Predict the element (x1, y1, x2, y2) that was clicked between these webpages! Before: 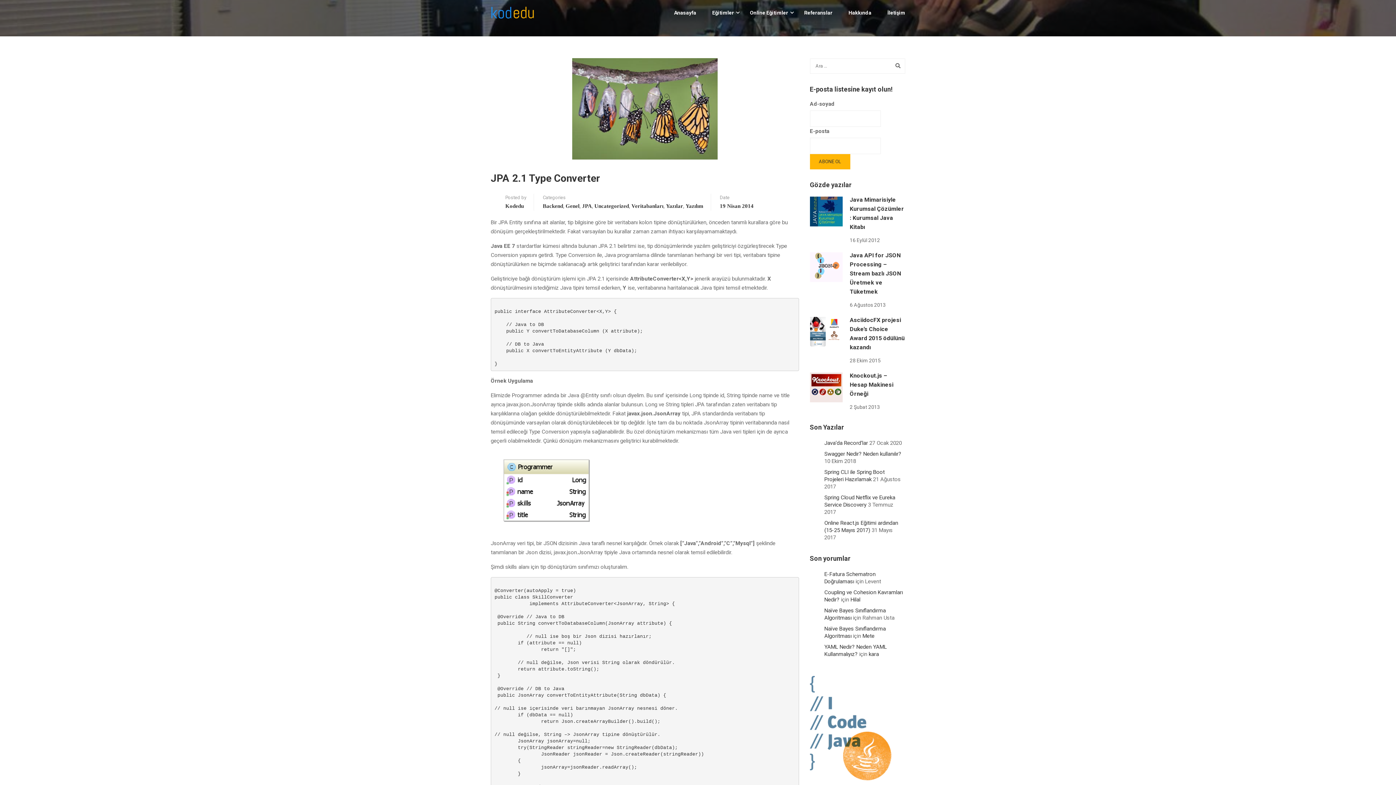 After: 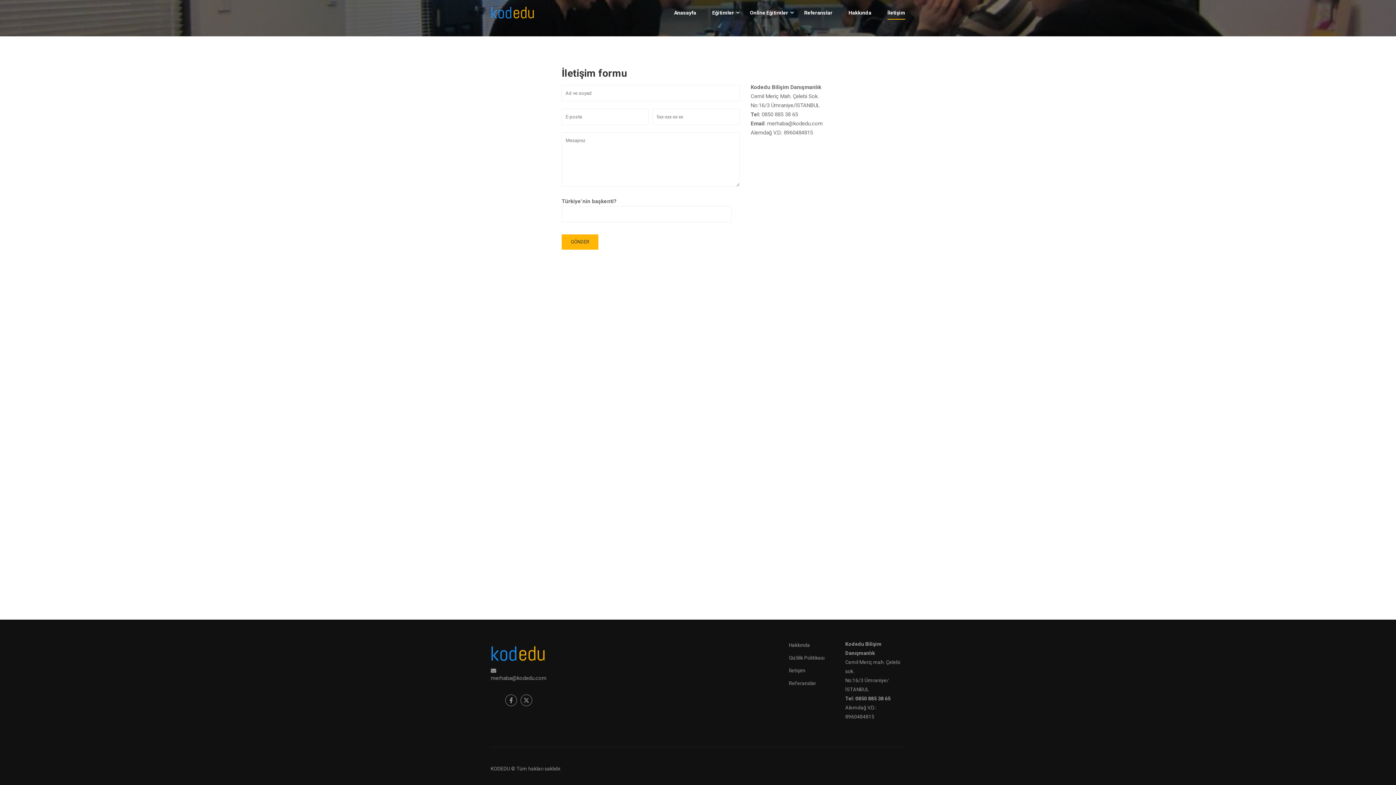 Action: label: İletişim bbox: (880, 1, 905, 23)